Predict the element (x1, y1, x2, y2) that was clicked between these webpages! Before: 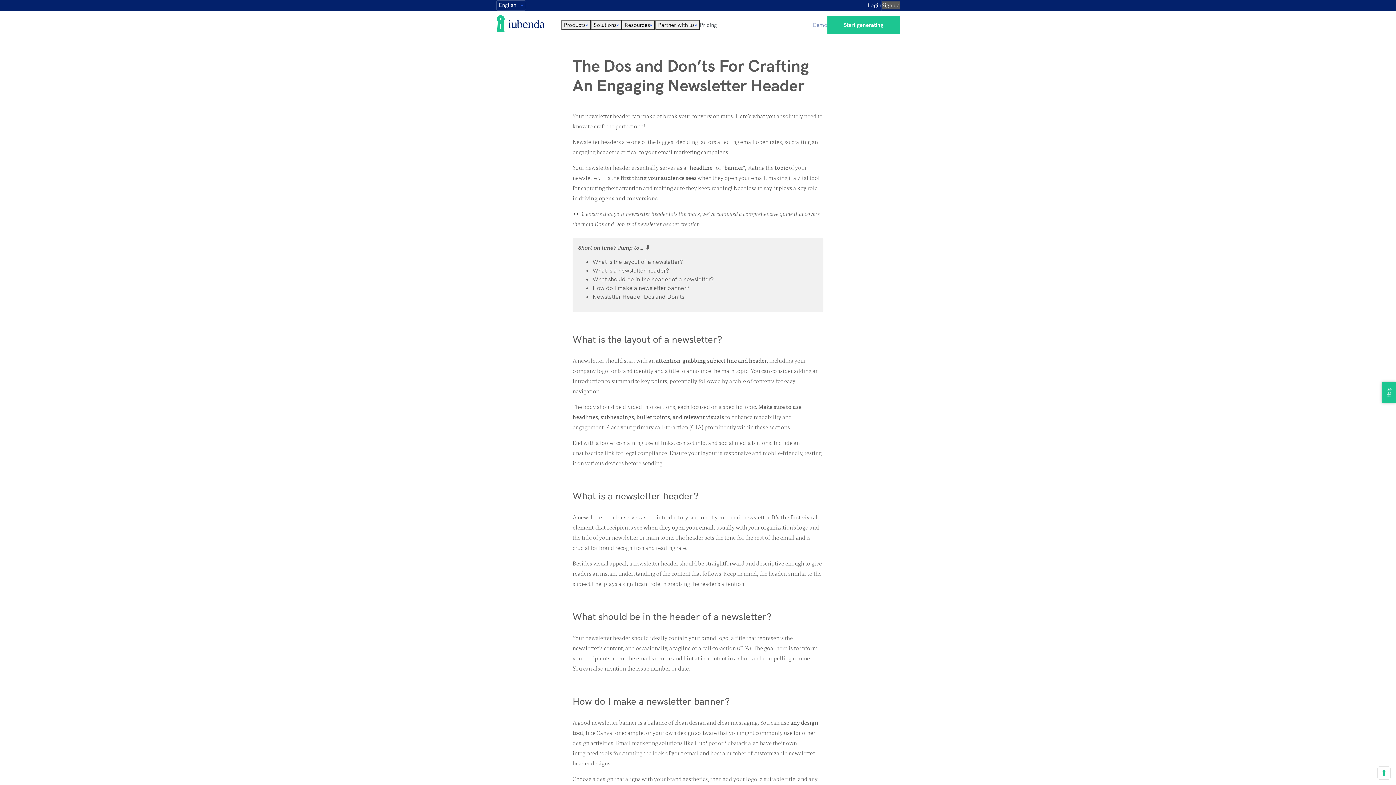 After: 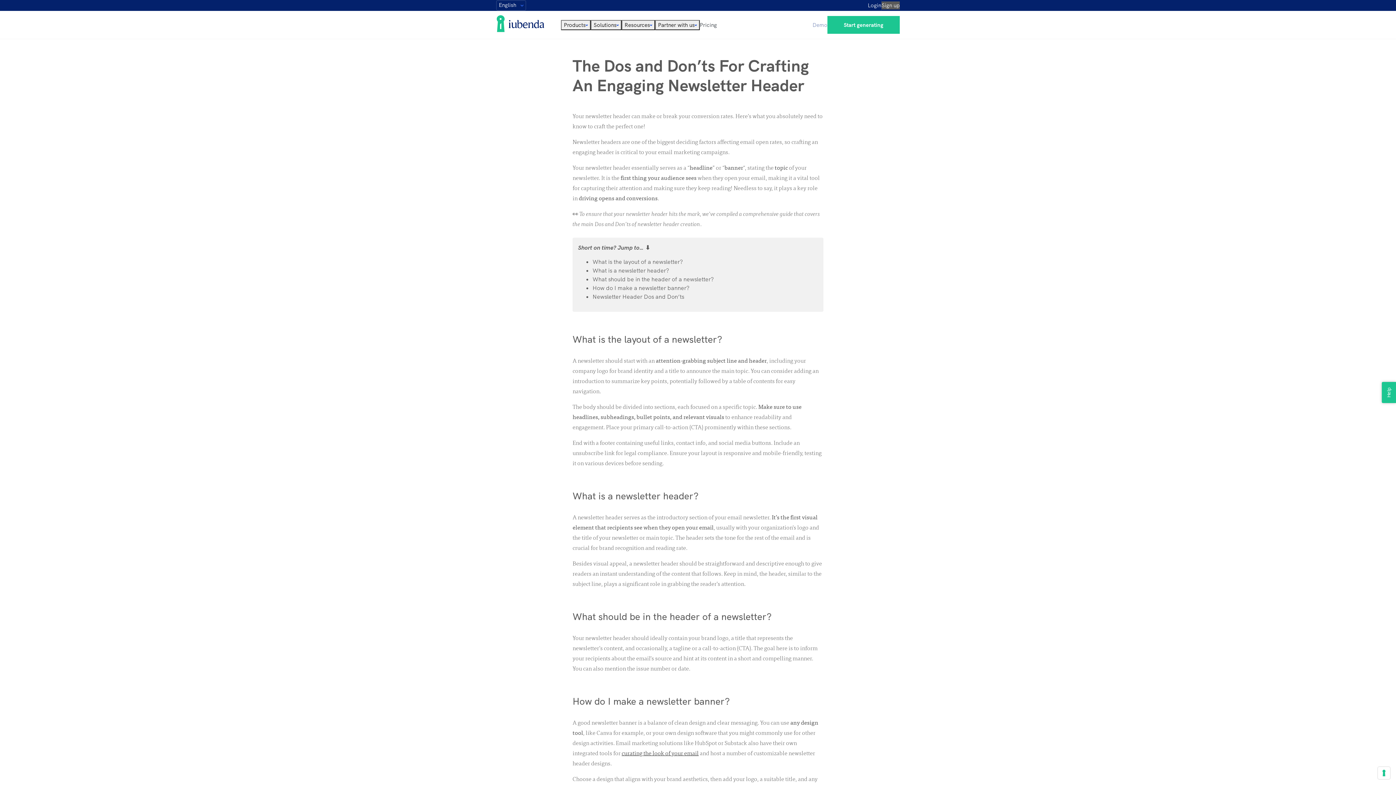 Action: bbox: (621, 750, 698, 756) label: curating the look of your email